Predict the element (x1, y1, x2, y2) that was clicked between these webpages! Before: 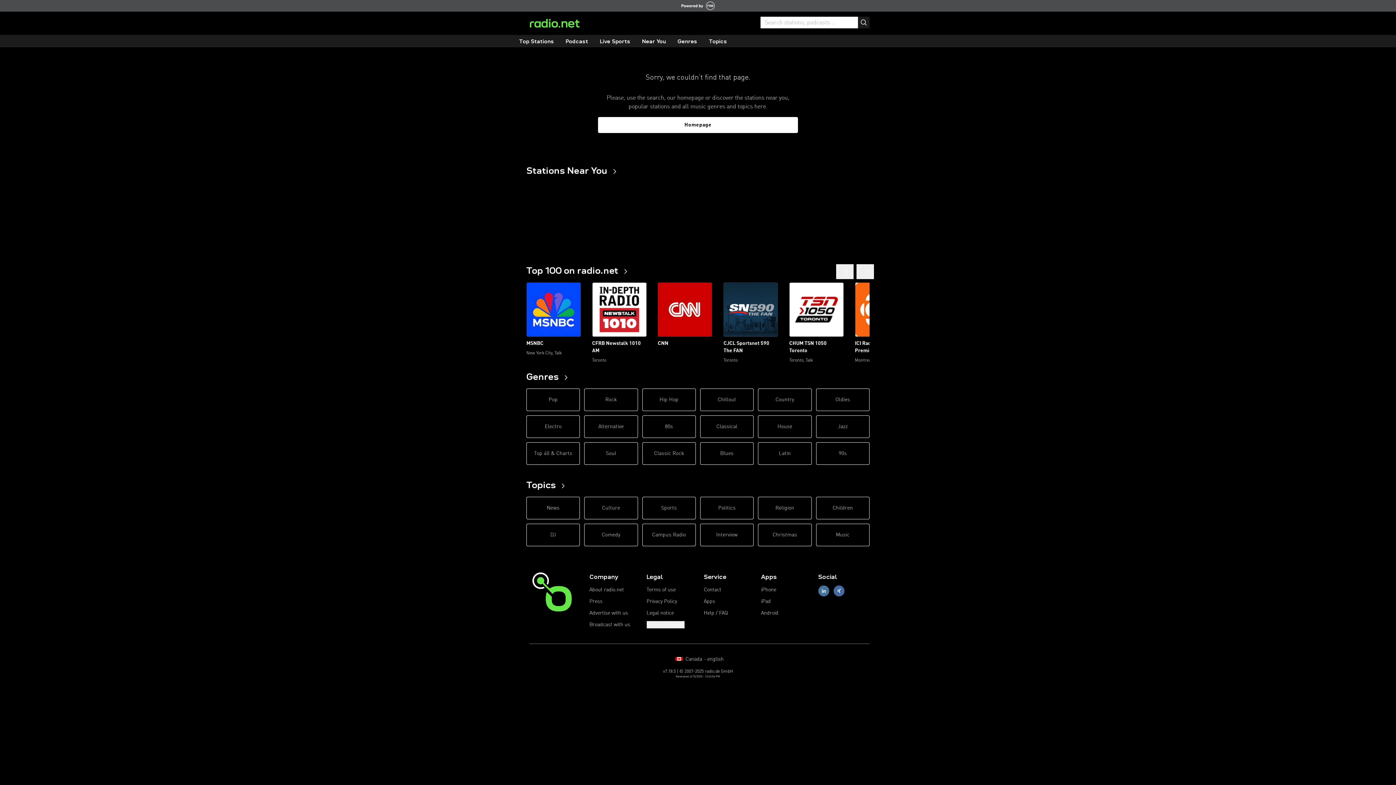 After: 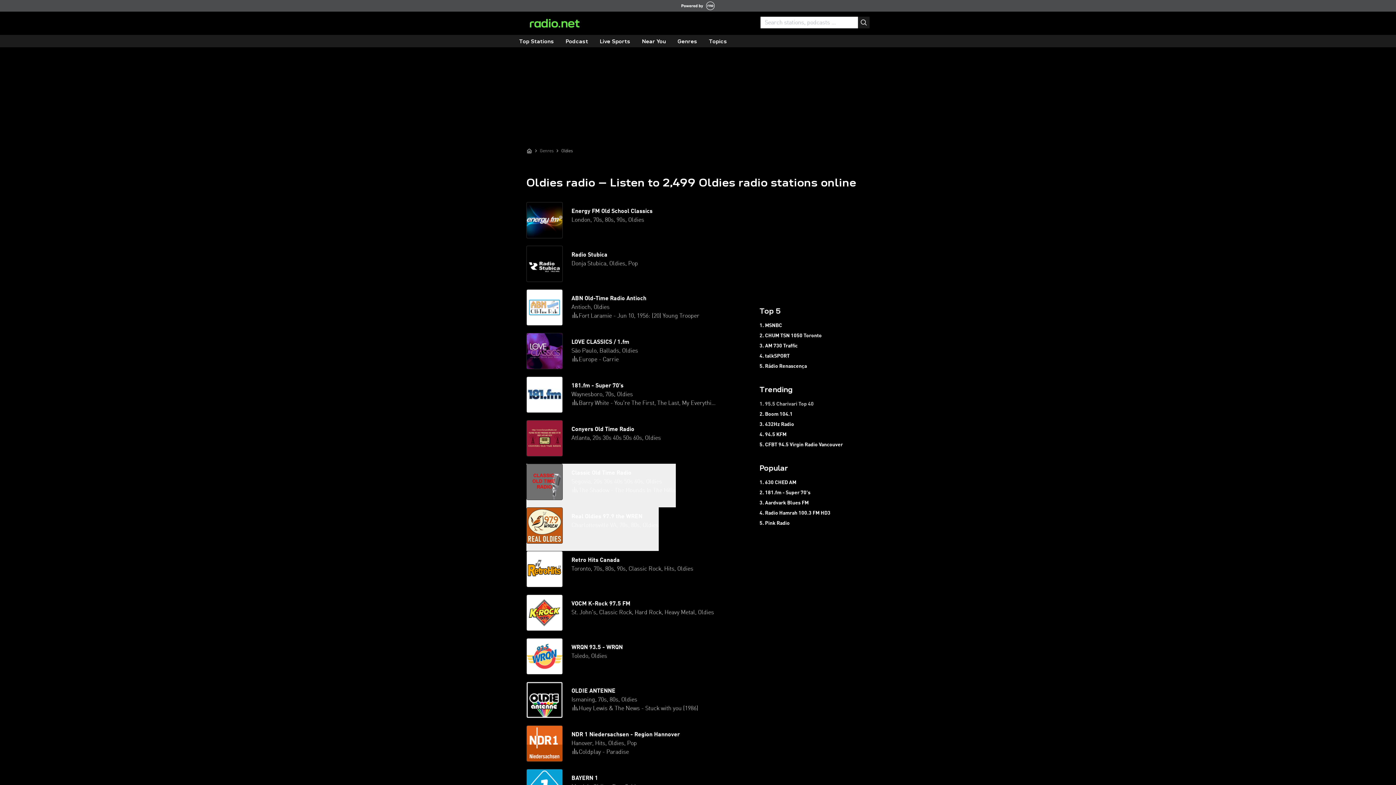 Action: bbox: (816, 388, 869, 411) label: Oldies